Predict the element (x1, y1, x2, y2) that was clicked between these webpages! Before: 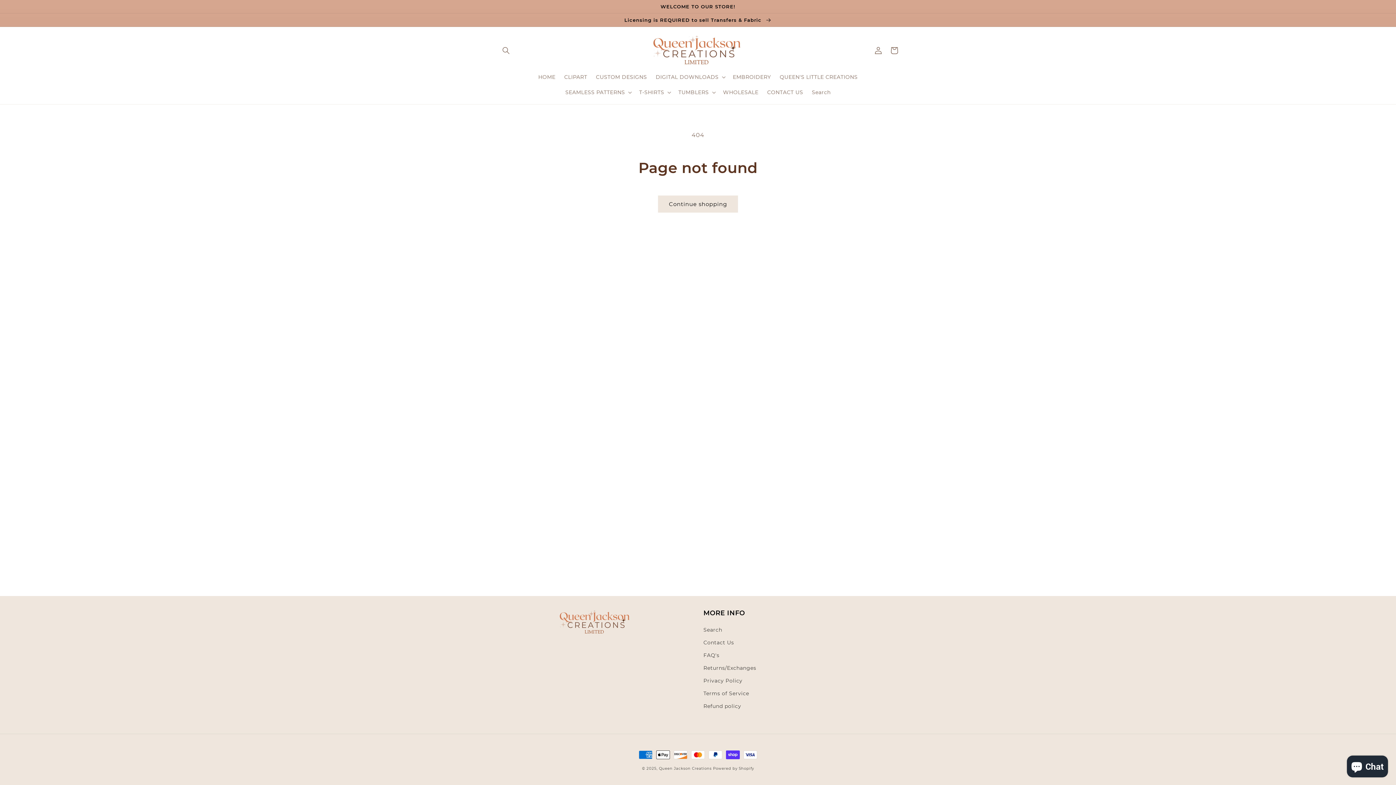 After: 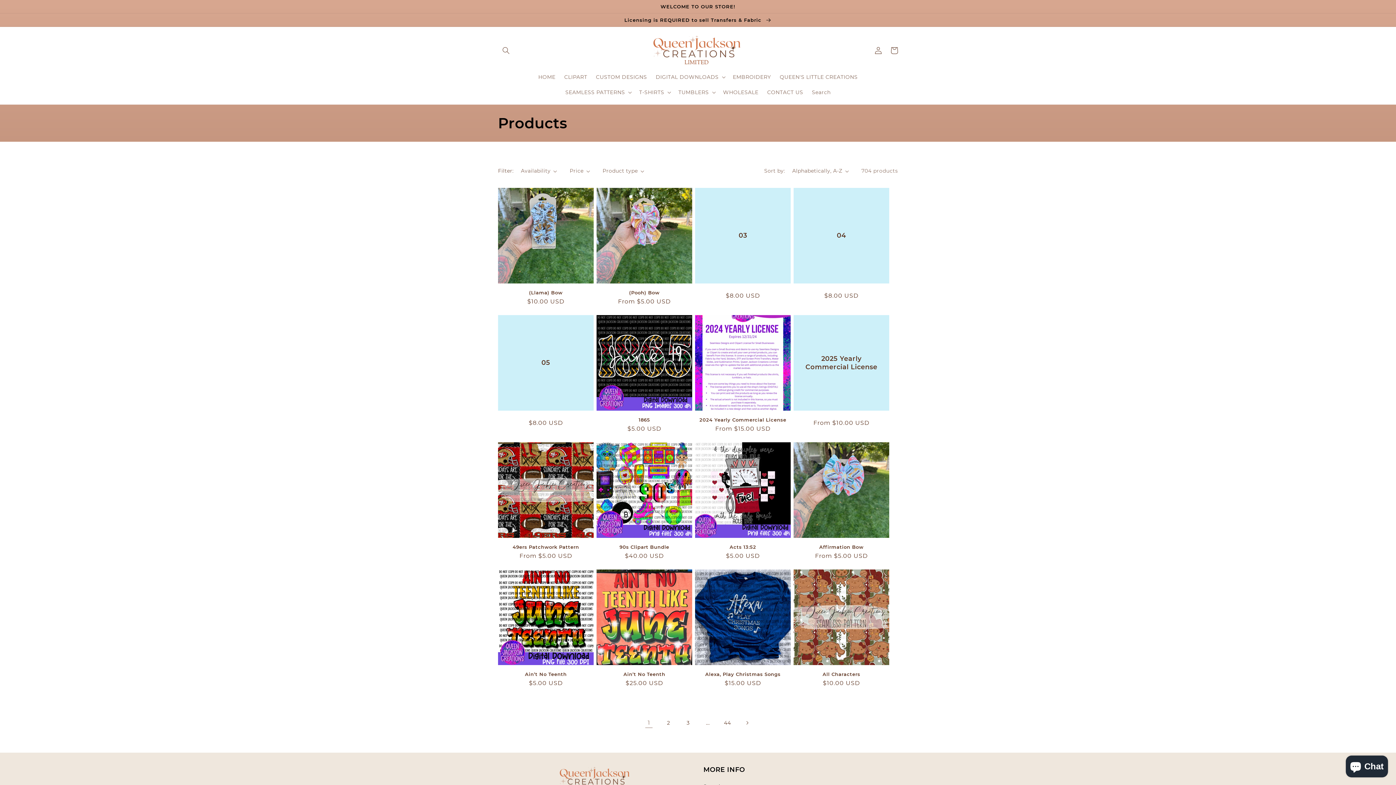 Action: bbox: (658, 195, 738, 212) label: Continue shopping